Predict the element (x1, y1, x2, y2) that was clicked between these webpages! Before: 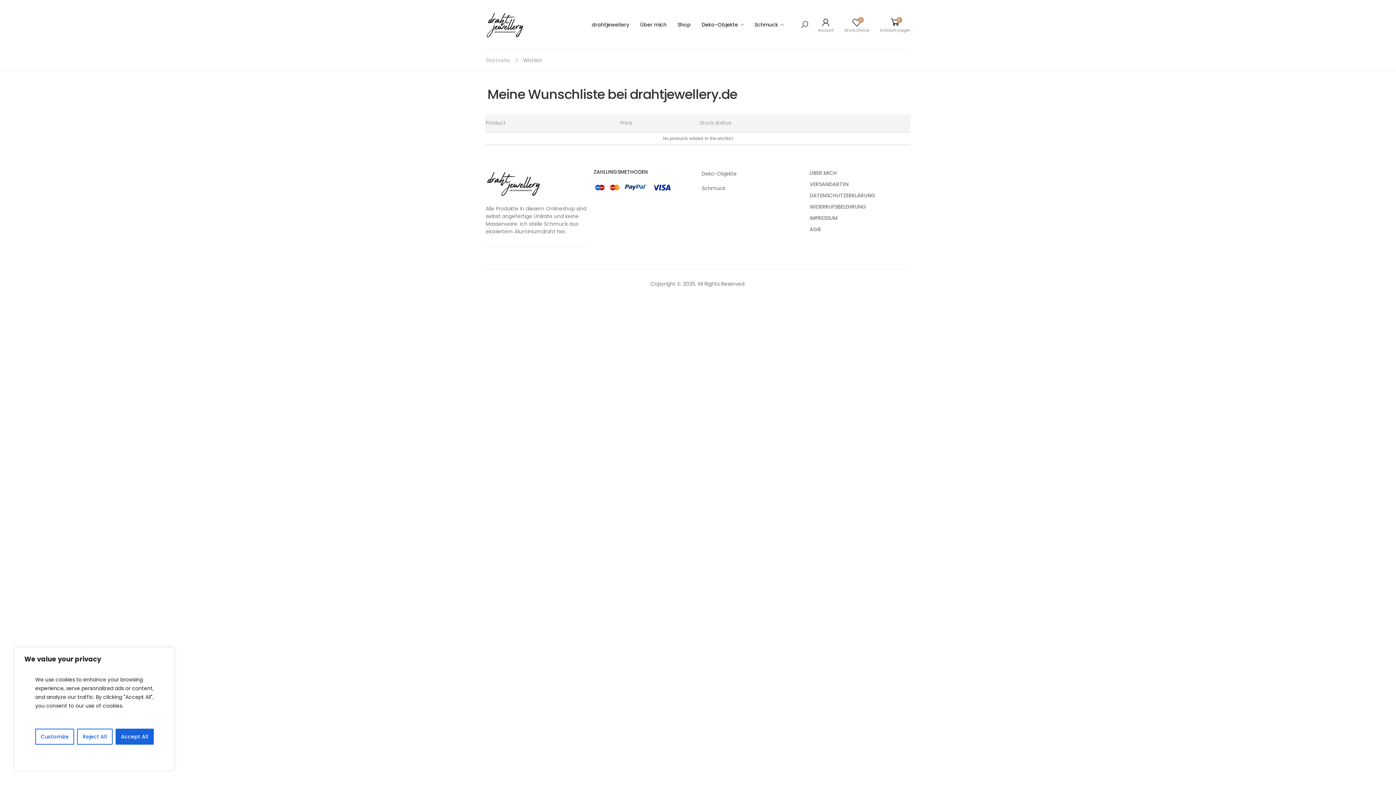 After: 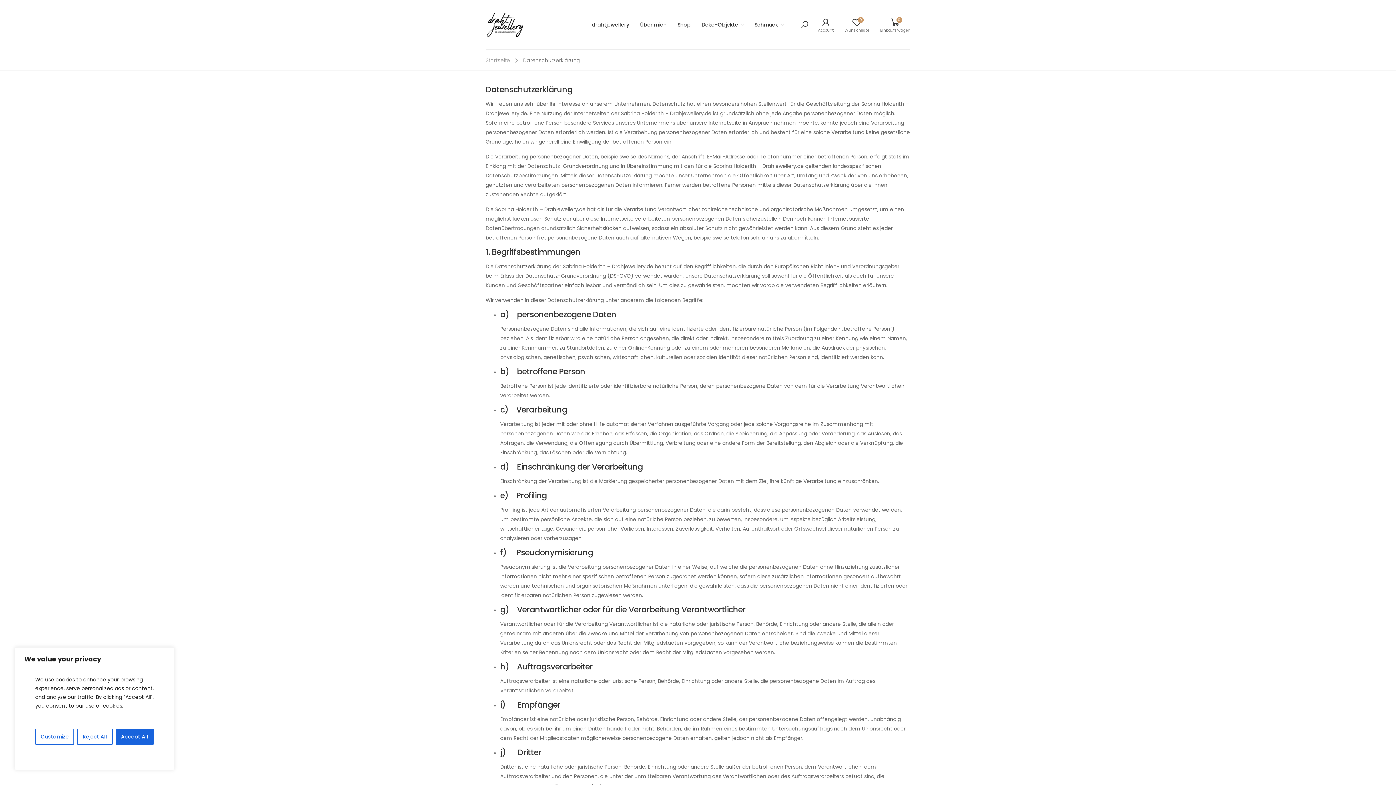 Action: label: DATENSCHUTZERKLÄRUNG bbox: (809, 190, 875, 200)